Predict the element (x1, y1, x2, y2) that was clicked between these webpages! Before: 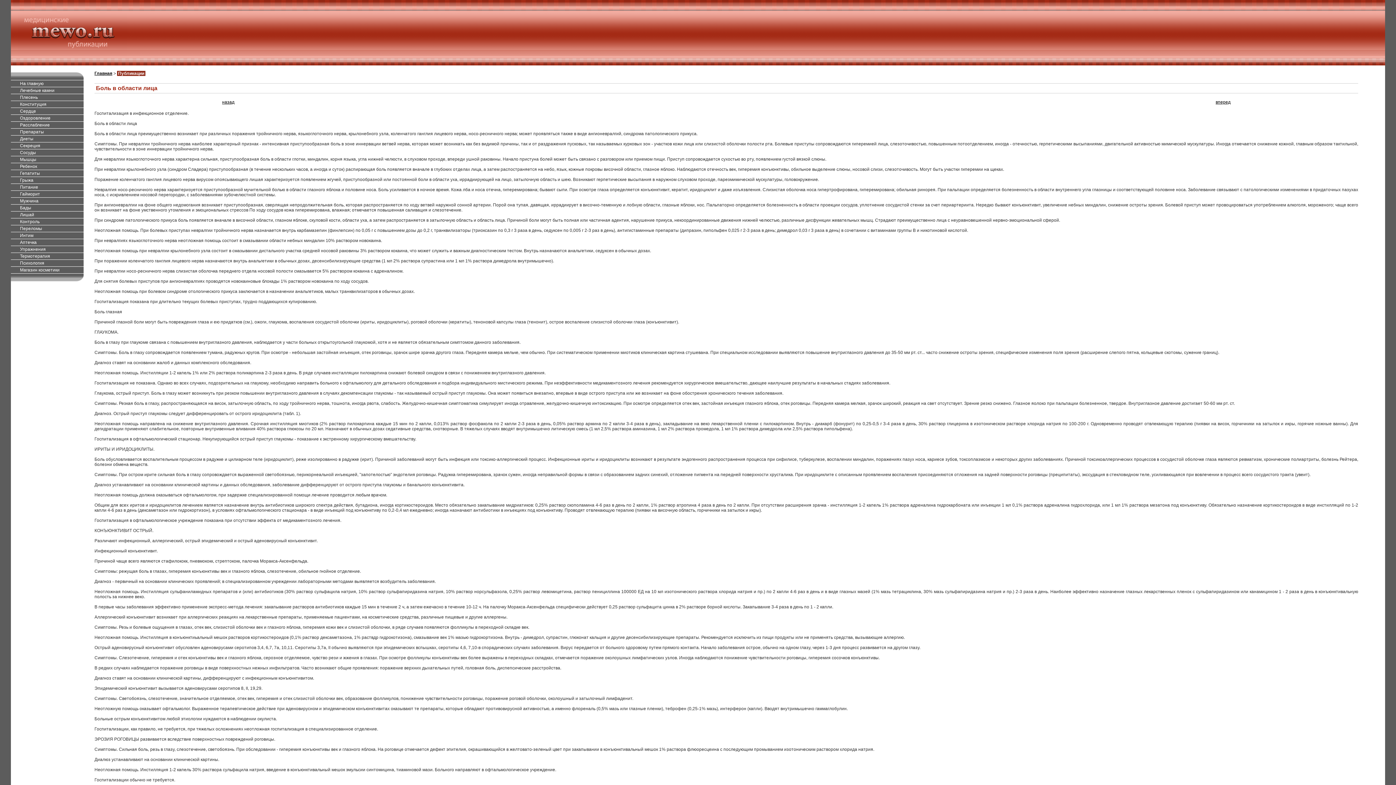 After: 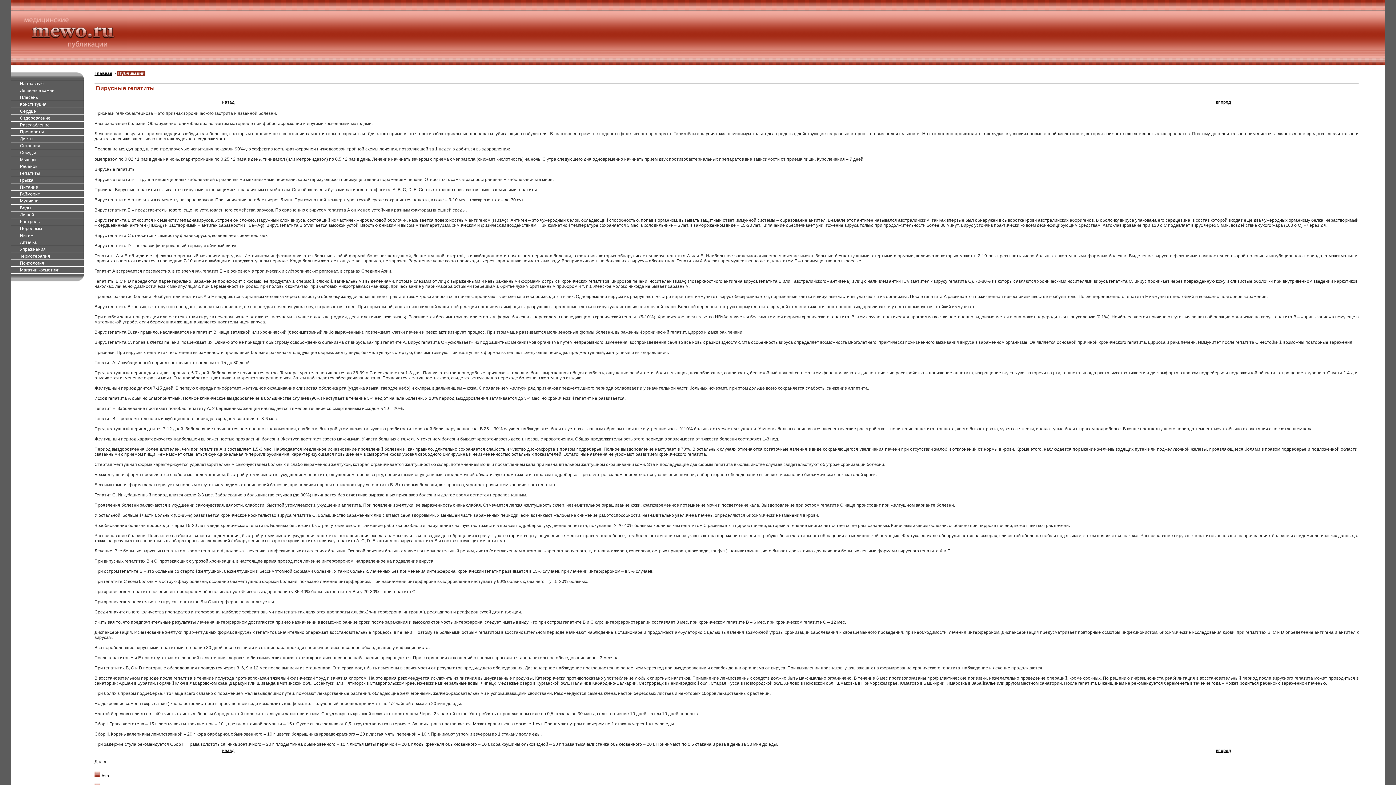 Action: bbox: (10, 170, 83, 176) label: Гепатиты